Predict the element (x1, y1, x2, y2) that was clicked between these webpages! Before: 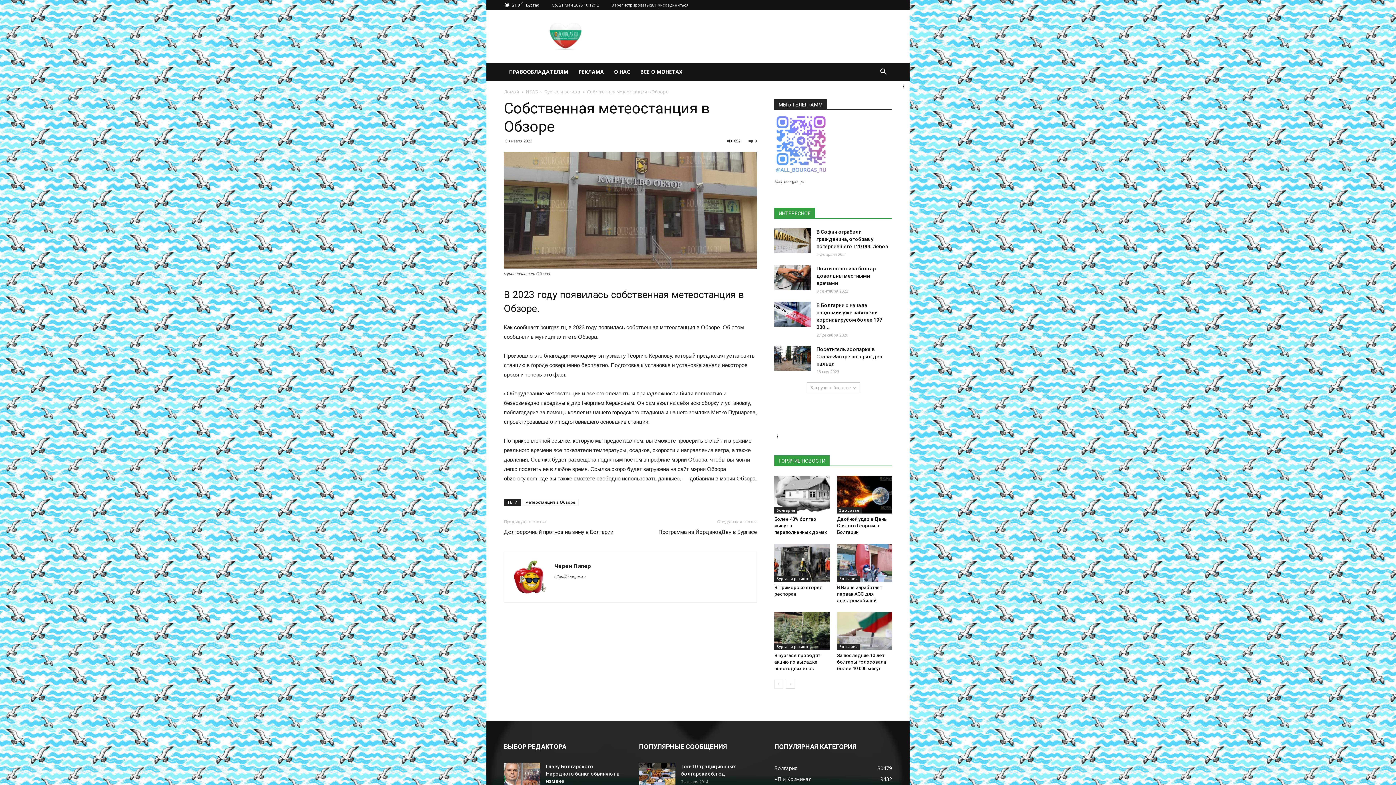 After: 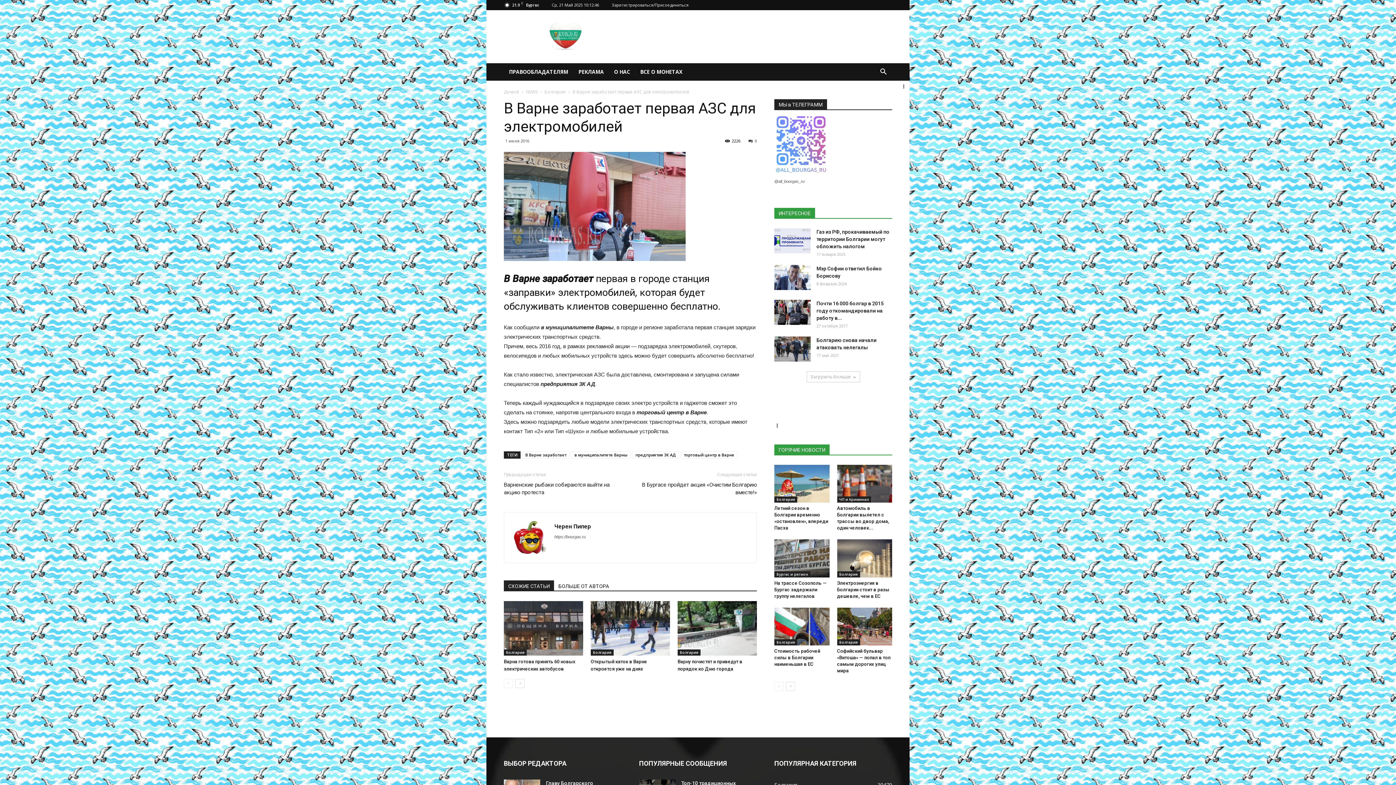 Action: bbox: (837, 544, 892, 582)